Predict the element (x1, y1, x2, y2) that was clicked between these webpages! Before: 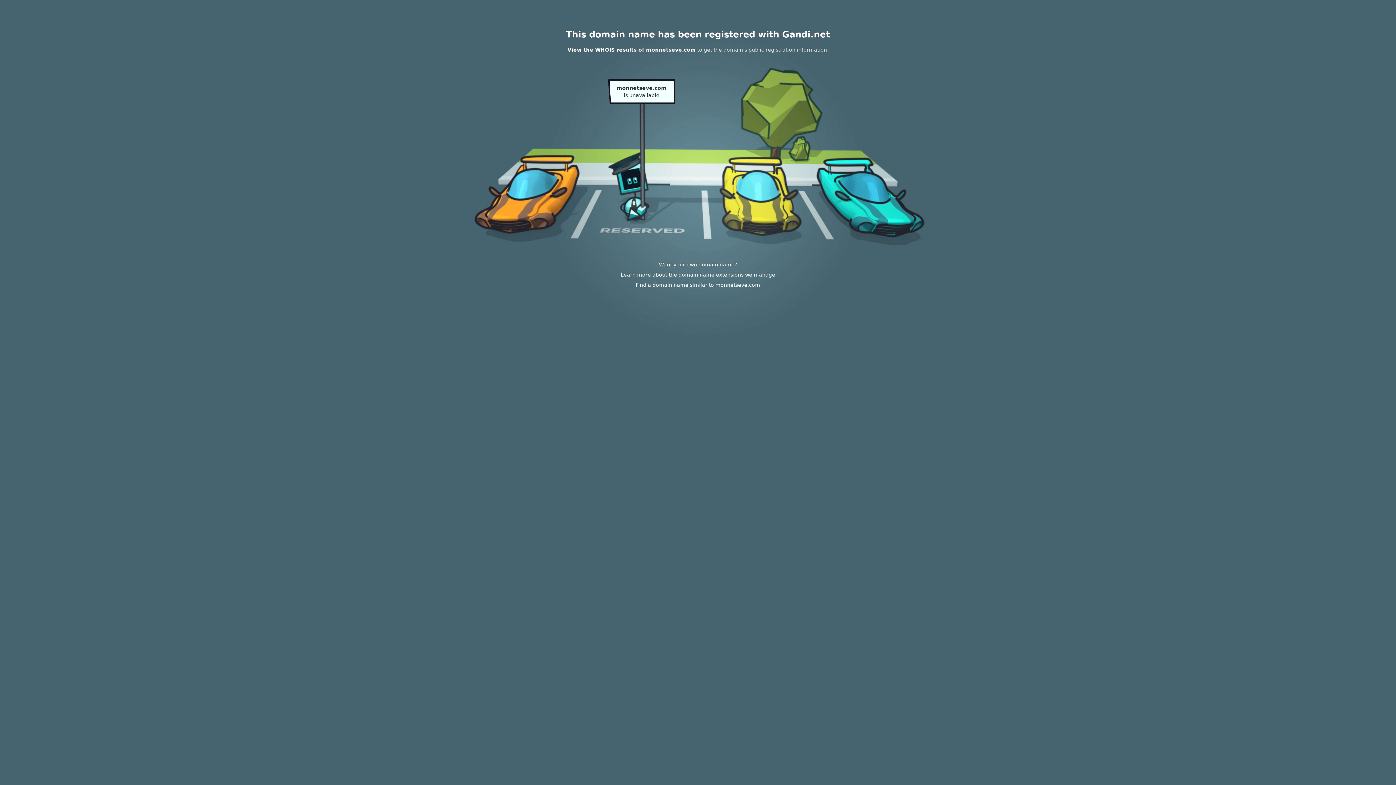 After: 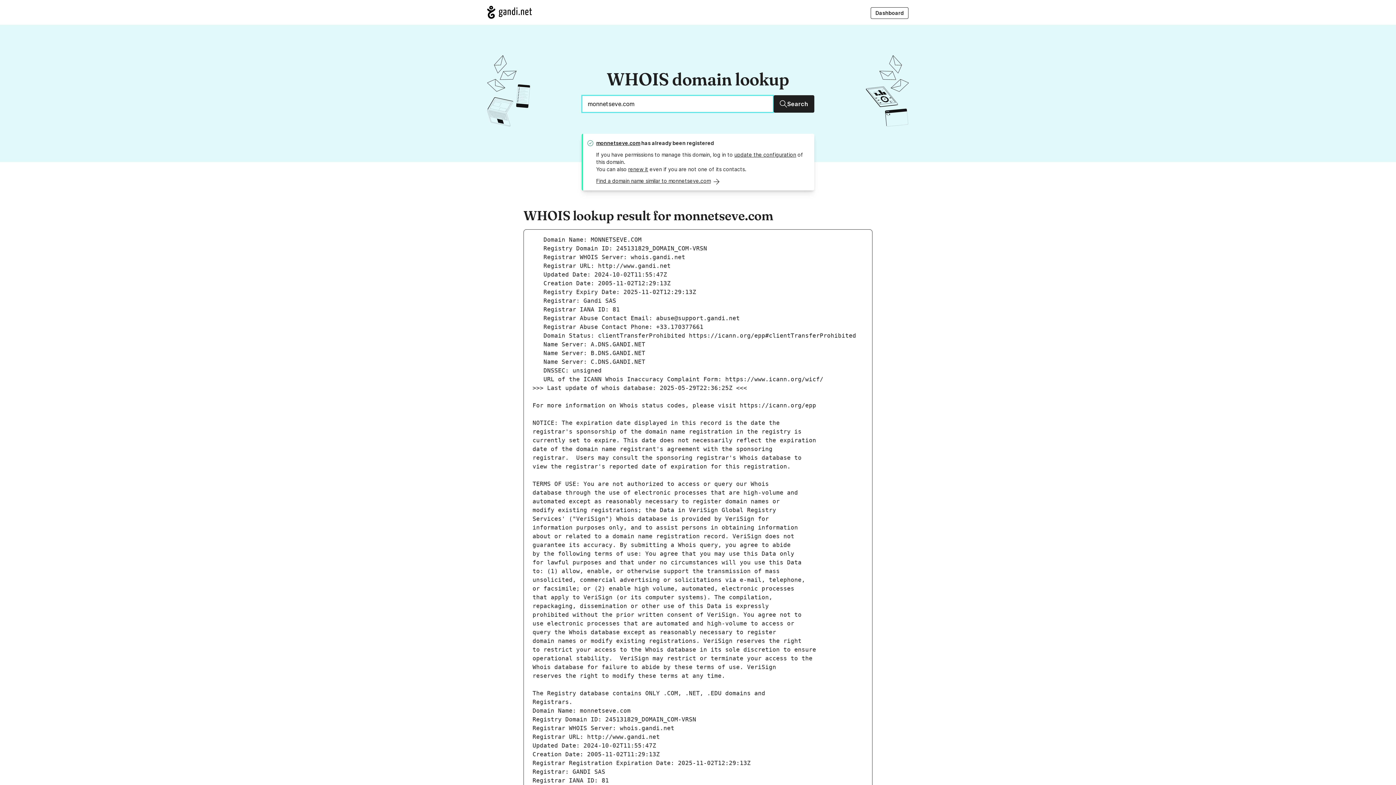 Action: bbox: (567, 46, 696, 52) label: View the WHOIS results of monnetseve.com